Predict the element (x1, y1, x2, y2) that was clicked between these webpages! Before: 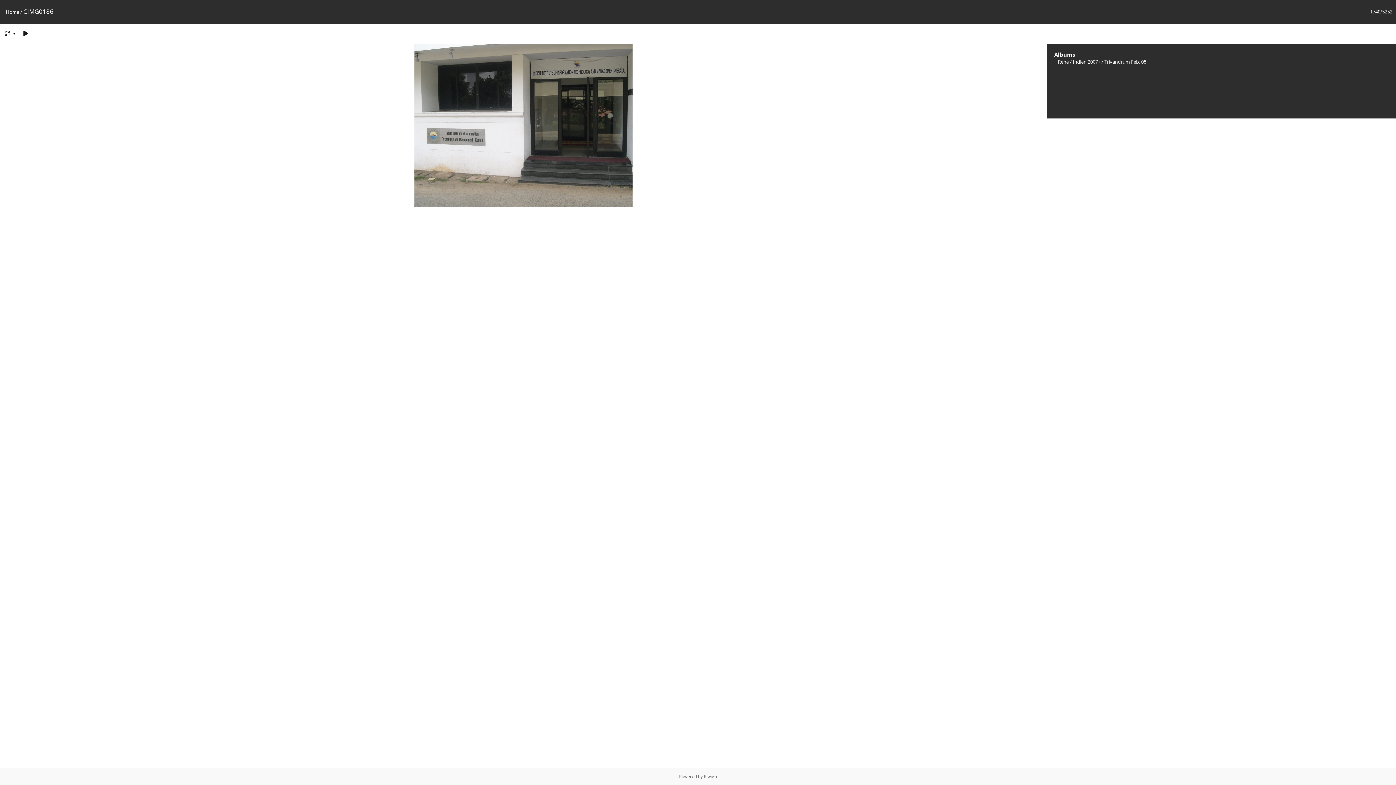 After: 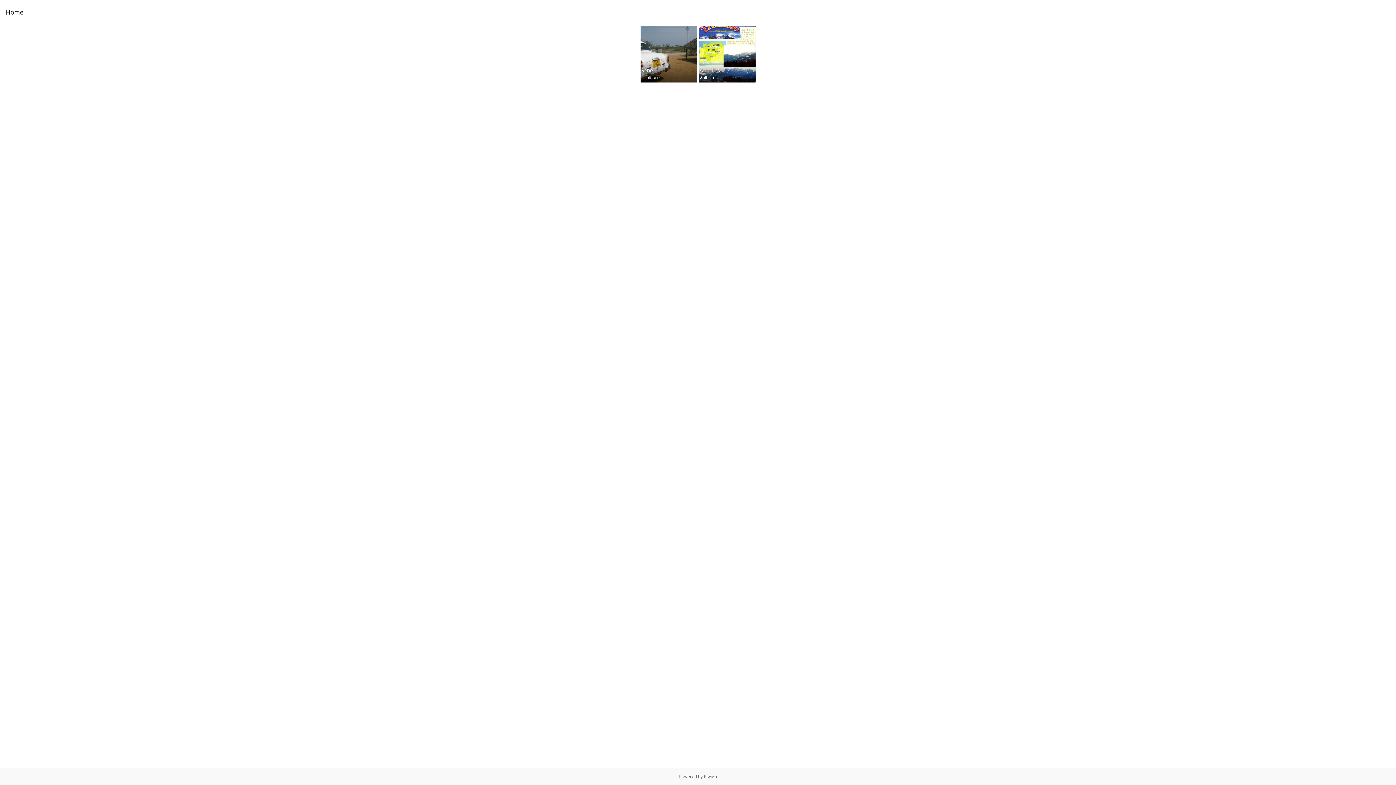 Action: bbox: (5, 8, 19, 15) label: Home